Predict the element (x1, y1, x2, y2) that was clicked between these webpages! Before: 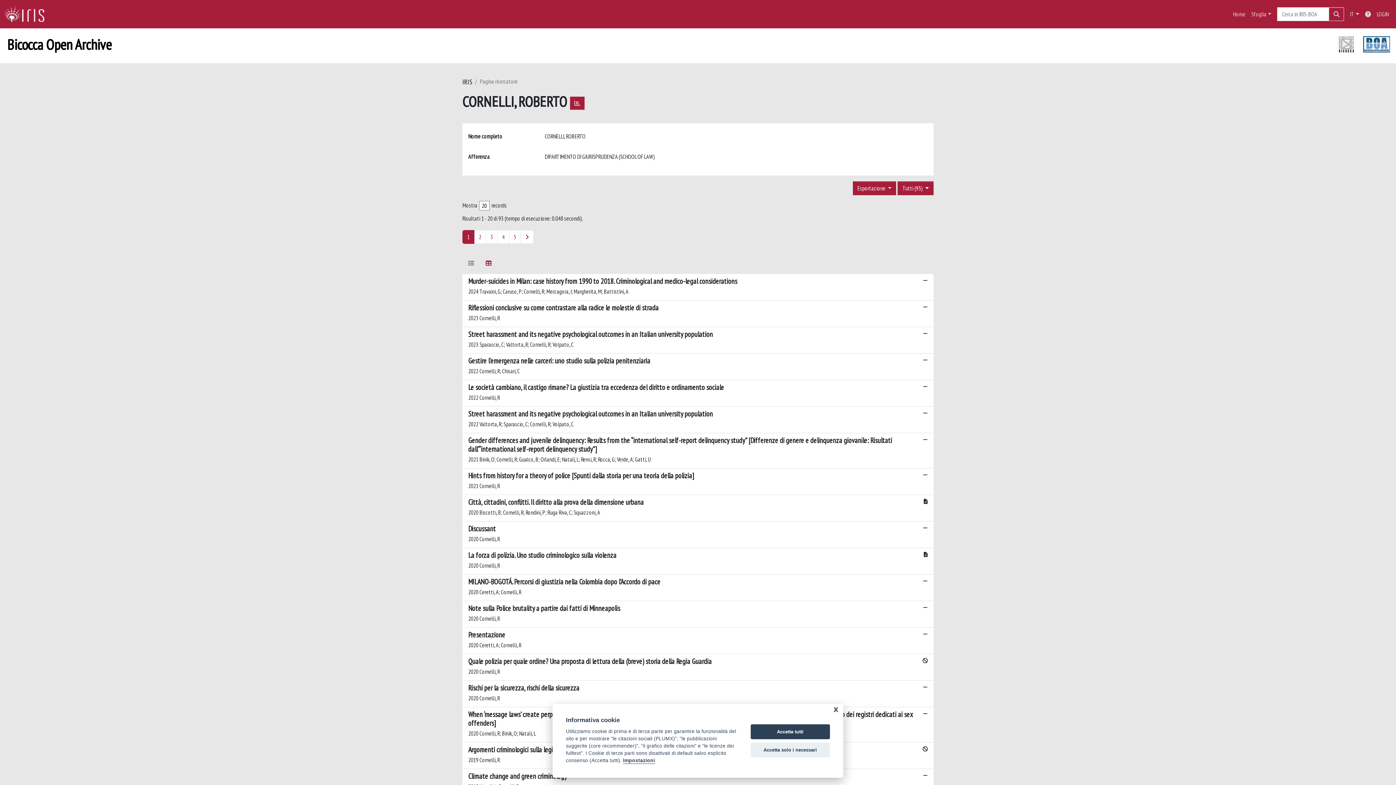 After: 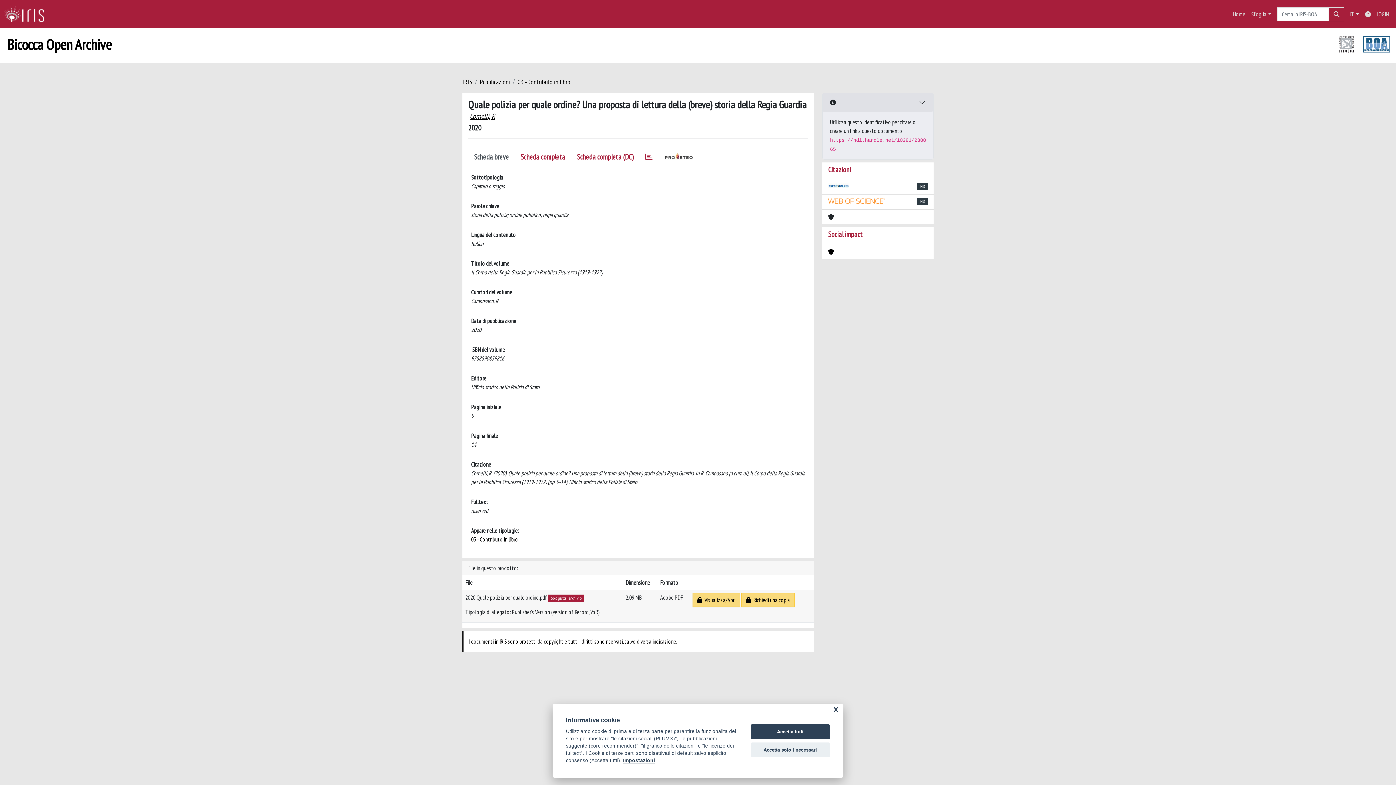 Action: bbox: (462, 654, 933, 681) label: Quale polizia per quale ordine? Una proposta di lettura della (breve) storia della Regia Guardia

2020 Cornelli, R